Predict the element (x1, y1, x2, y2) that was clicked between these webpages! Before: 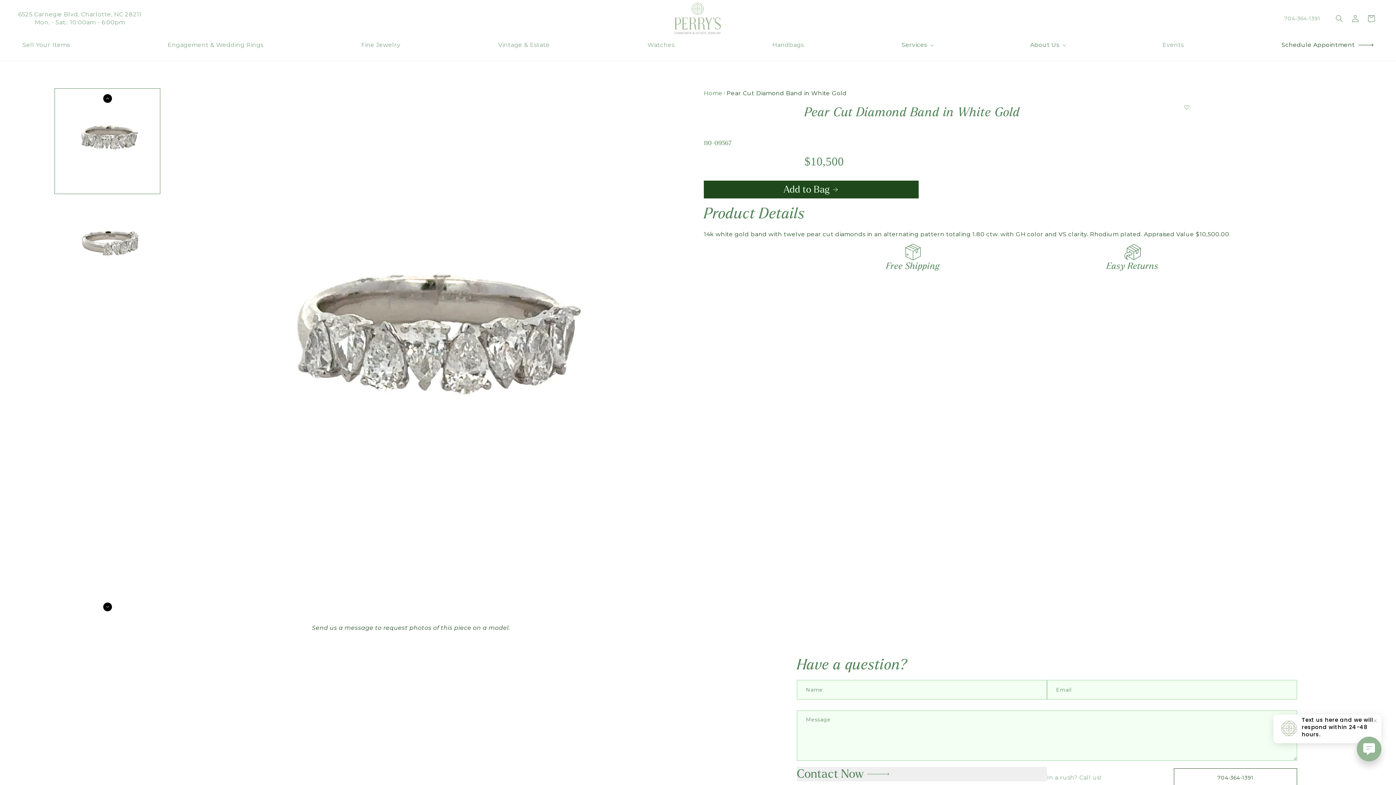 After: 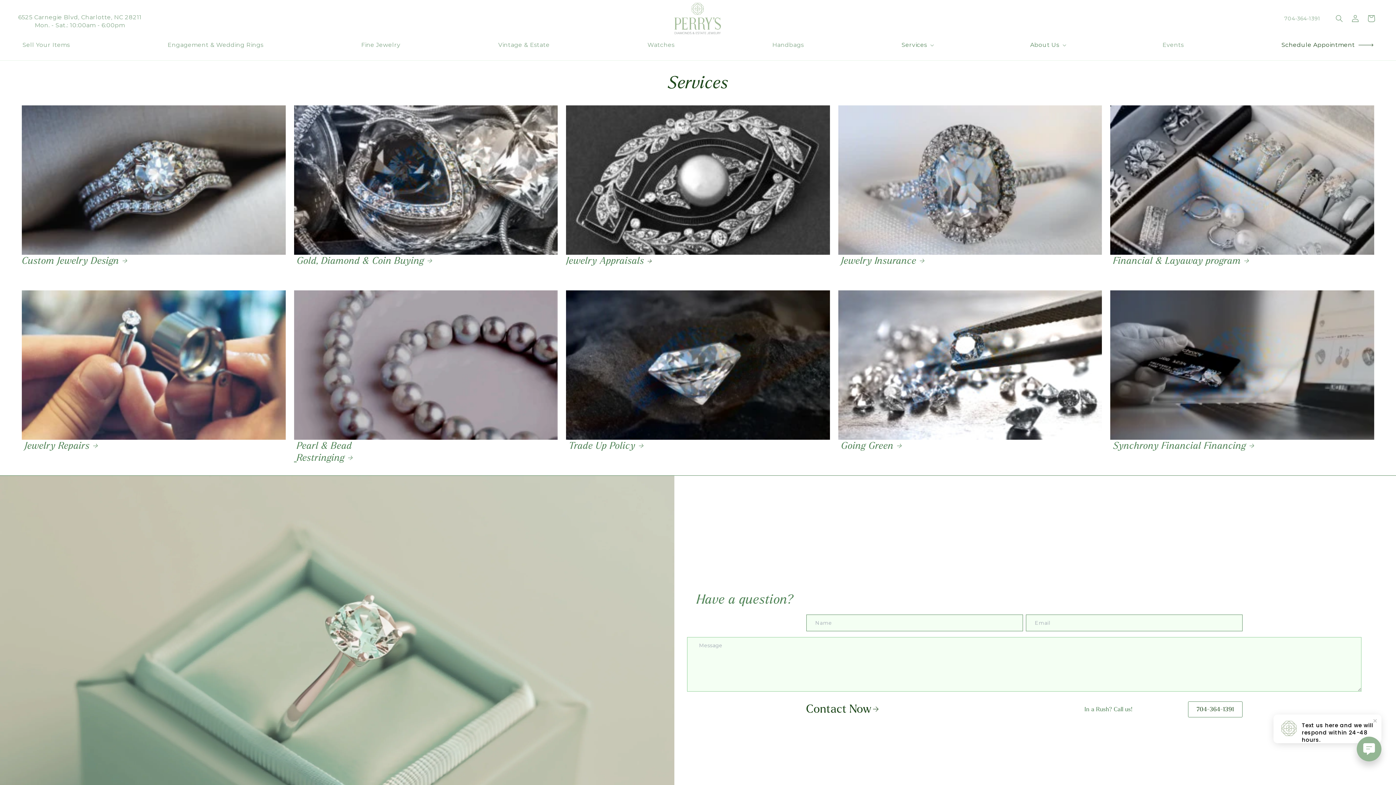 Action: bbox: (897, 36, 937, 52) label: Services